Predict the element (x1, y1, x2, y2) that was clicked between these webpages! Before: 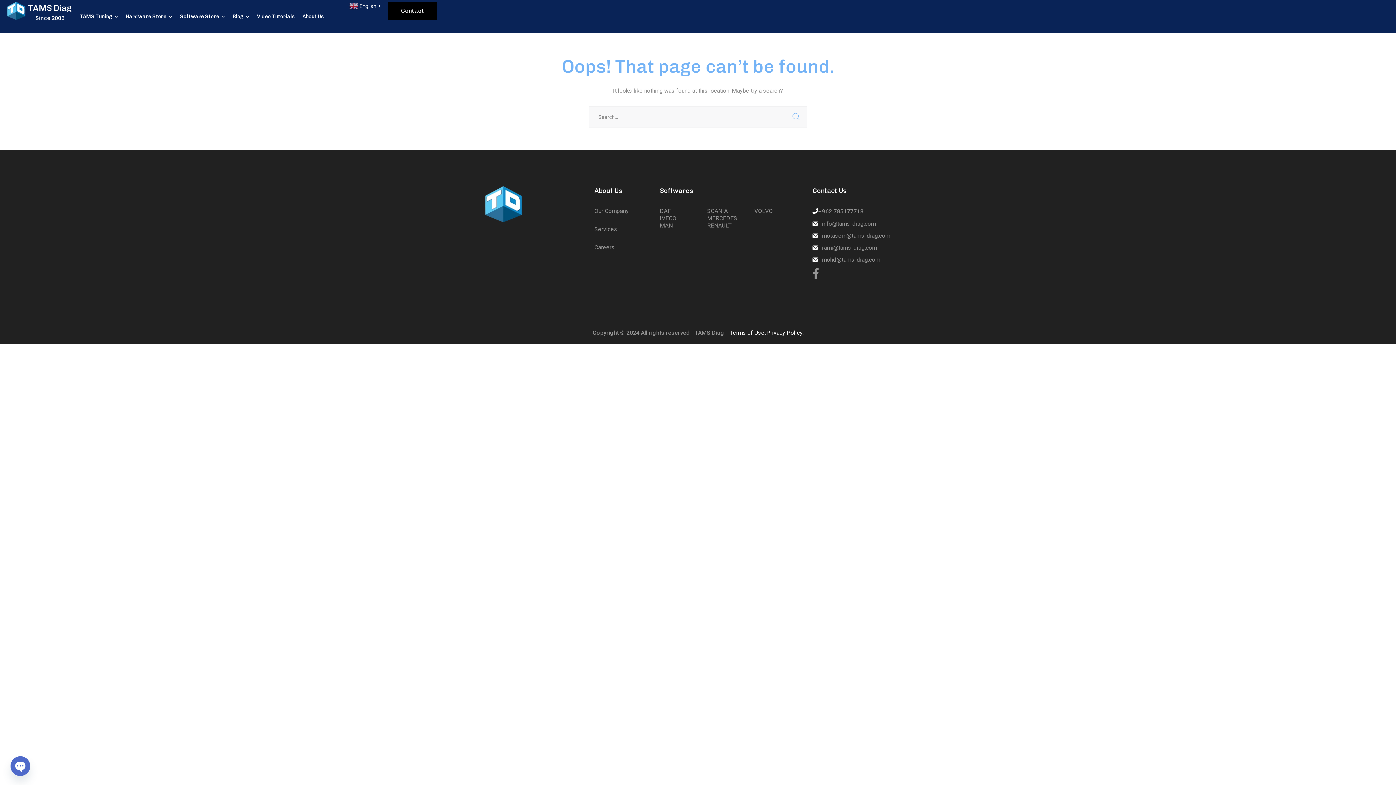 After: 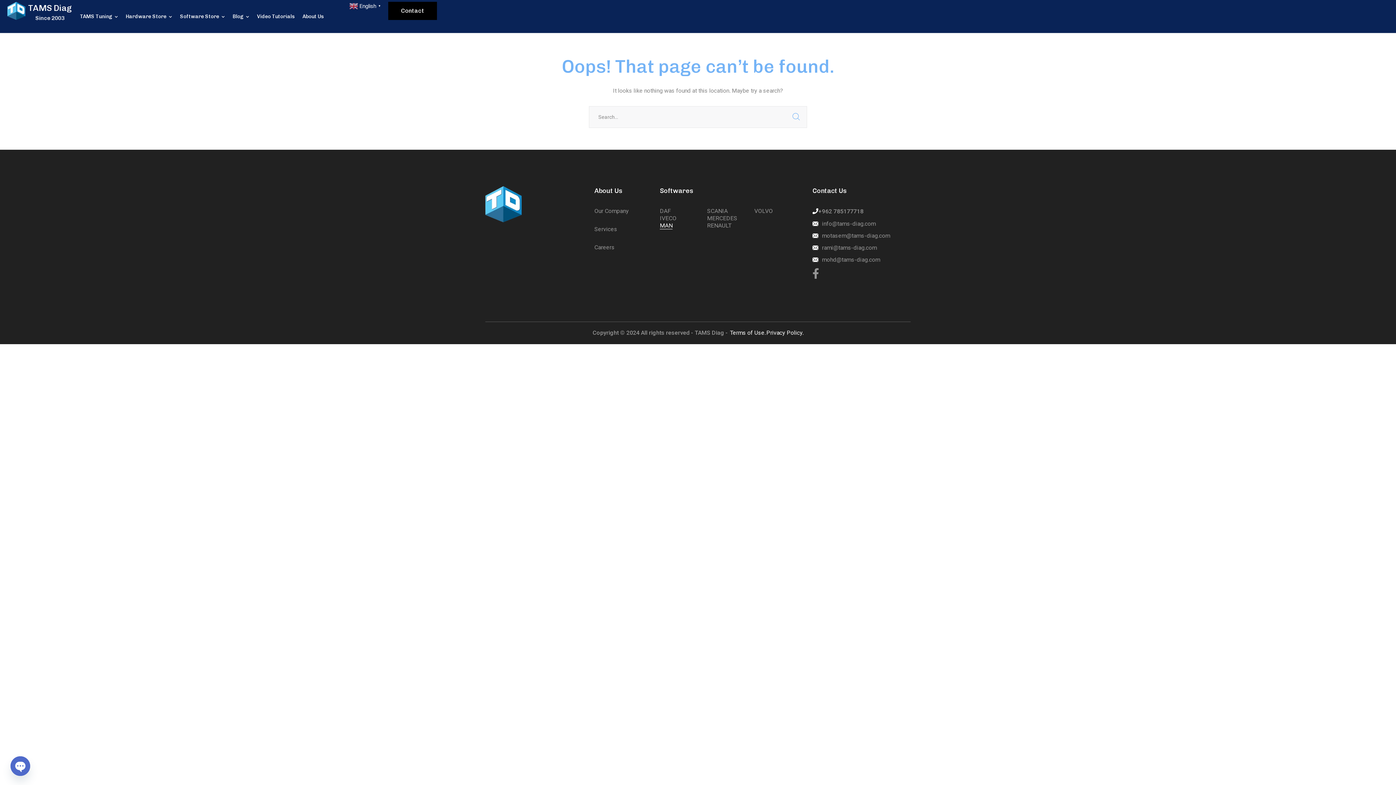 Action: label: MAN bbox: (660, 222, 672, 229)